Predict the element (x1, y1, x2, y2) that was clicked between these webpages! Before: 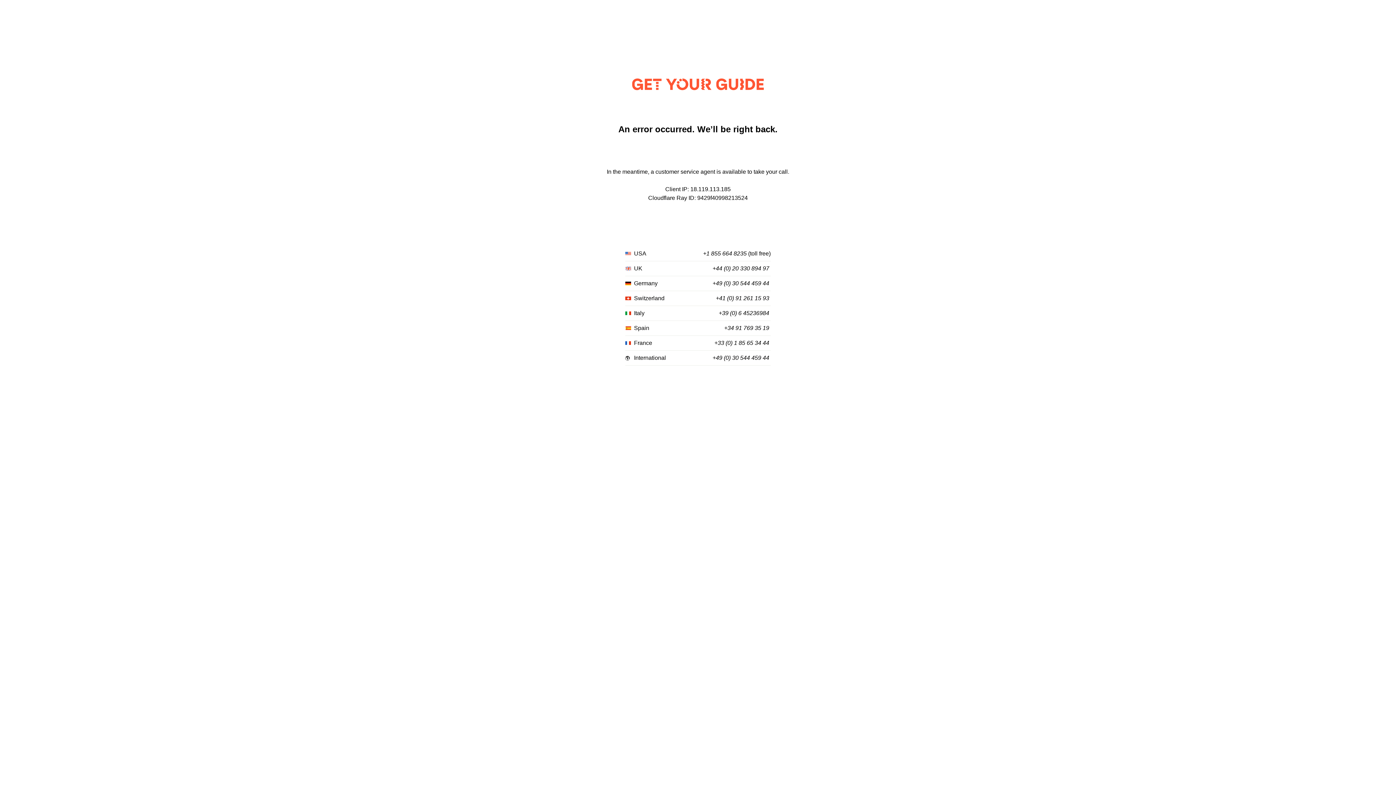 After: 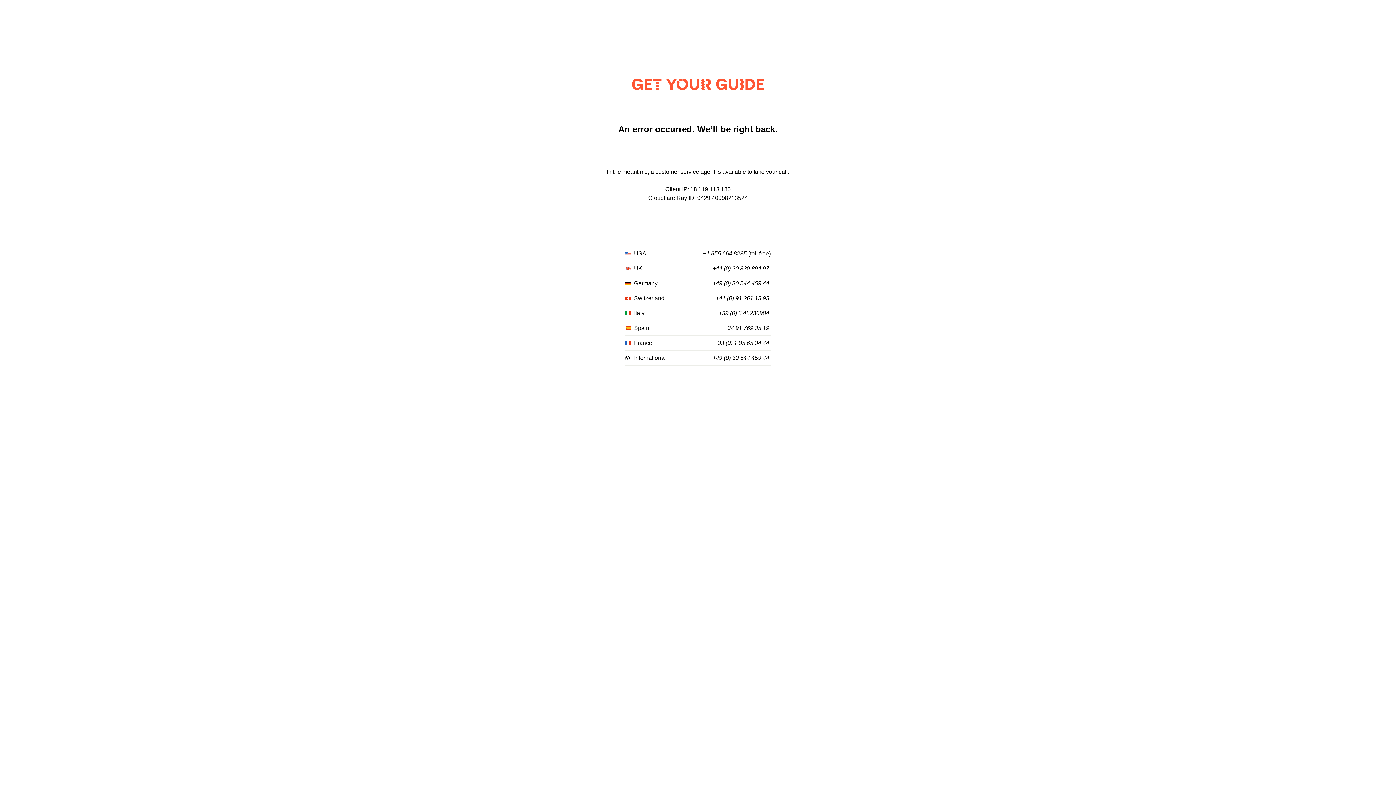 Action: label: +44 (0) 20 330 894 97 bbox: (712, 265, 769, 272)